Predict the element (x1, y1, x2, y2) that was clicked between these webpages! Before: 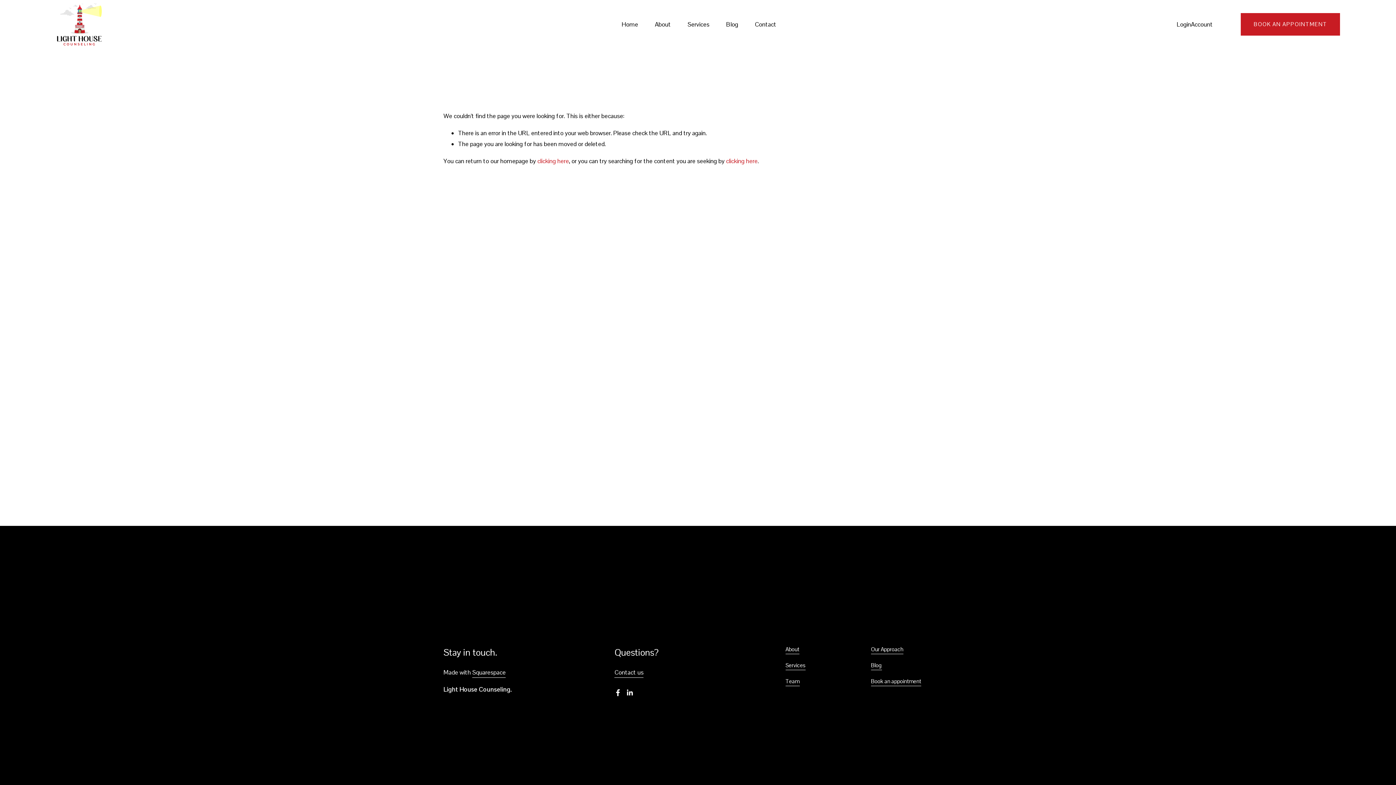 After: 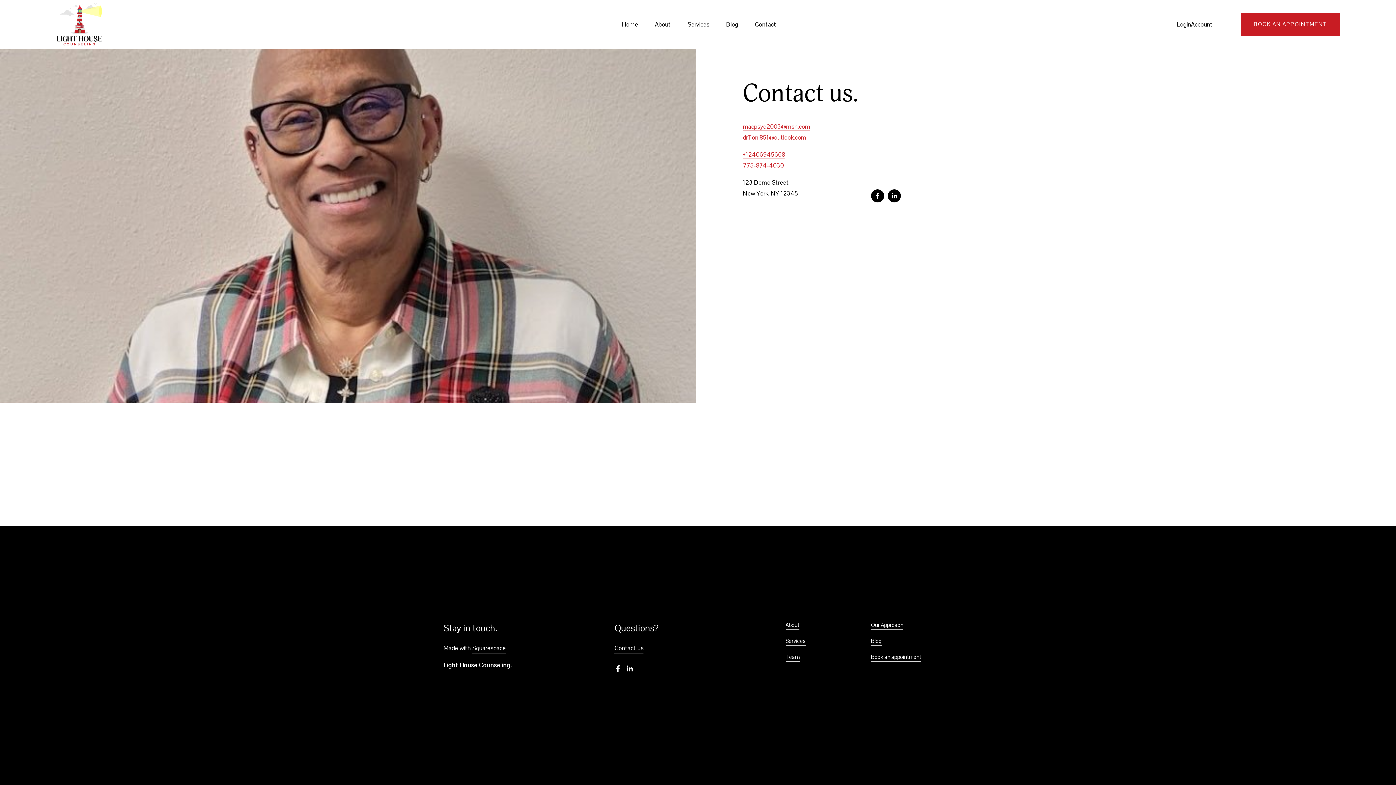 Action: label: Contact us bbox: (614, 667, 643, 678)